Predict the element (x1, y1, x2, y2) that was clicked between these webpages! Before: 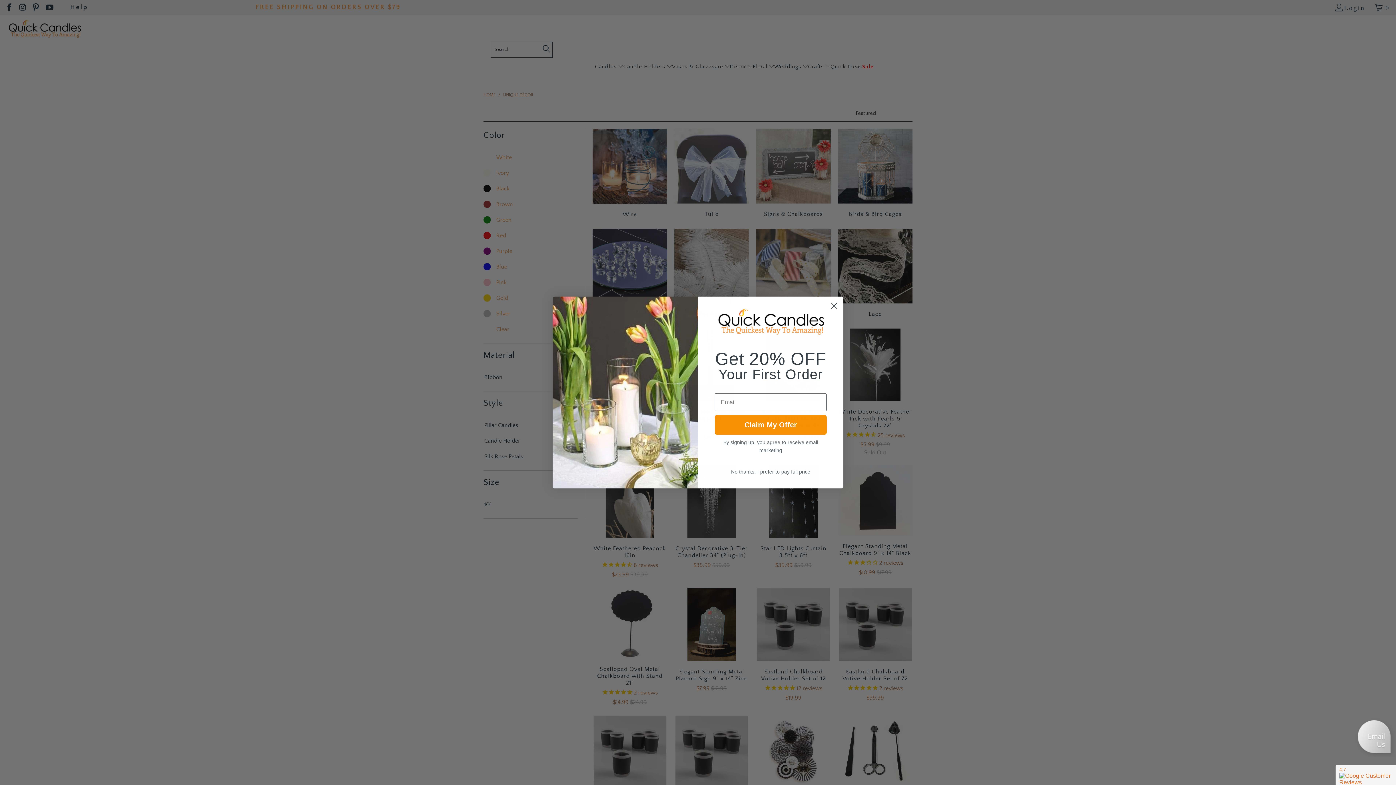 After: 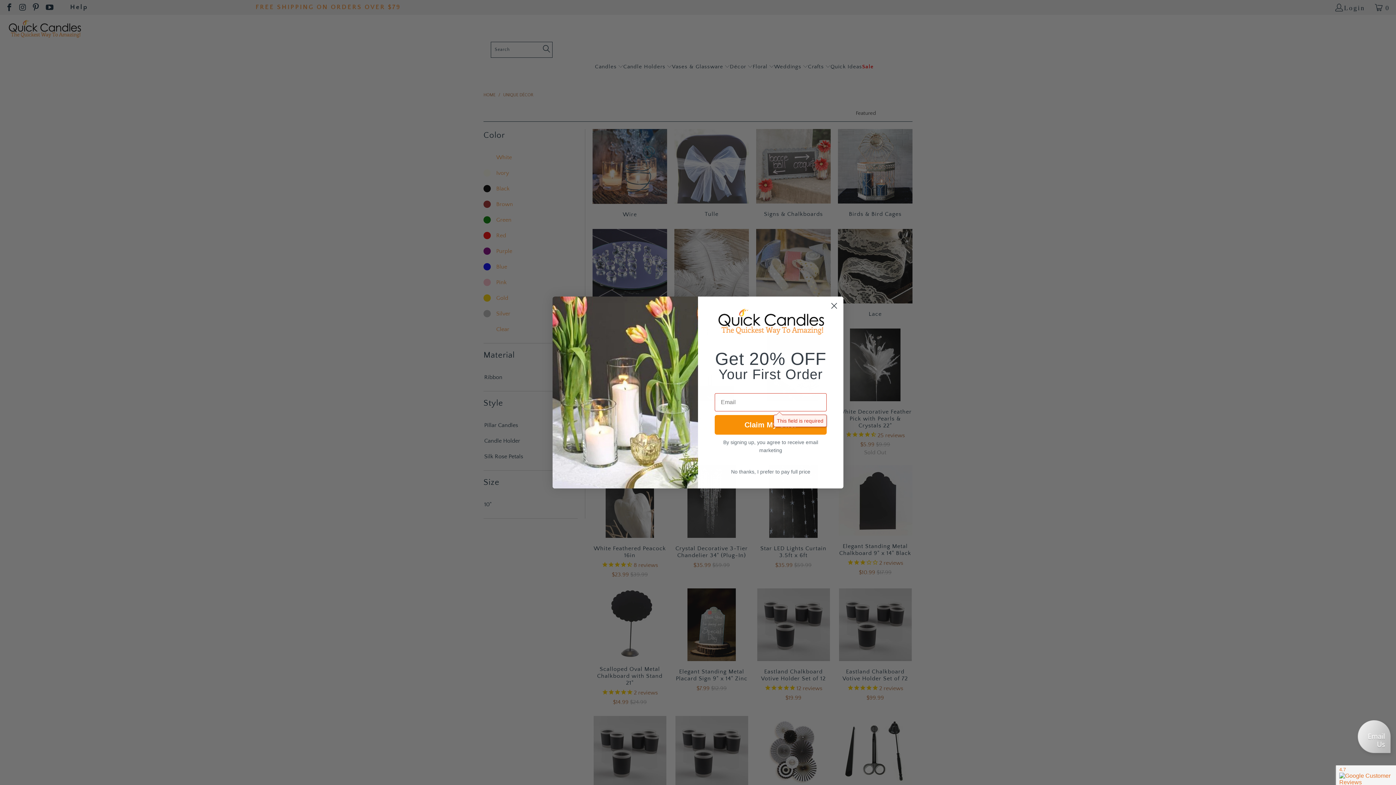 Action: label: Claim My Offer bbox: (714, 415, 826, 434)